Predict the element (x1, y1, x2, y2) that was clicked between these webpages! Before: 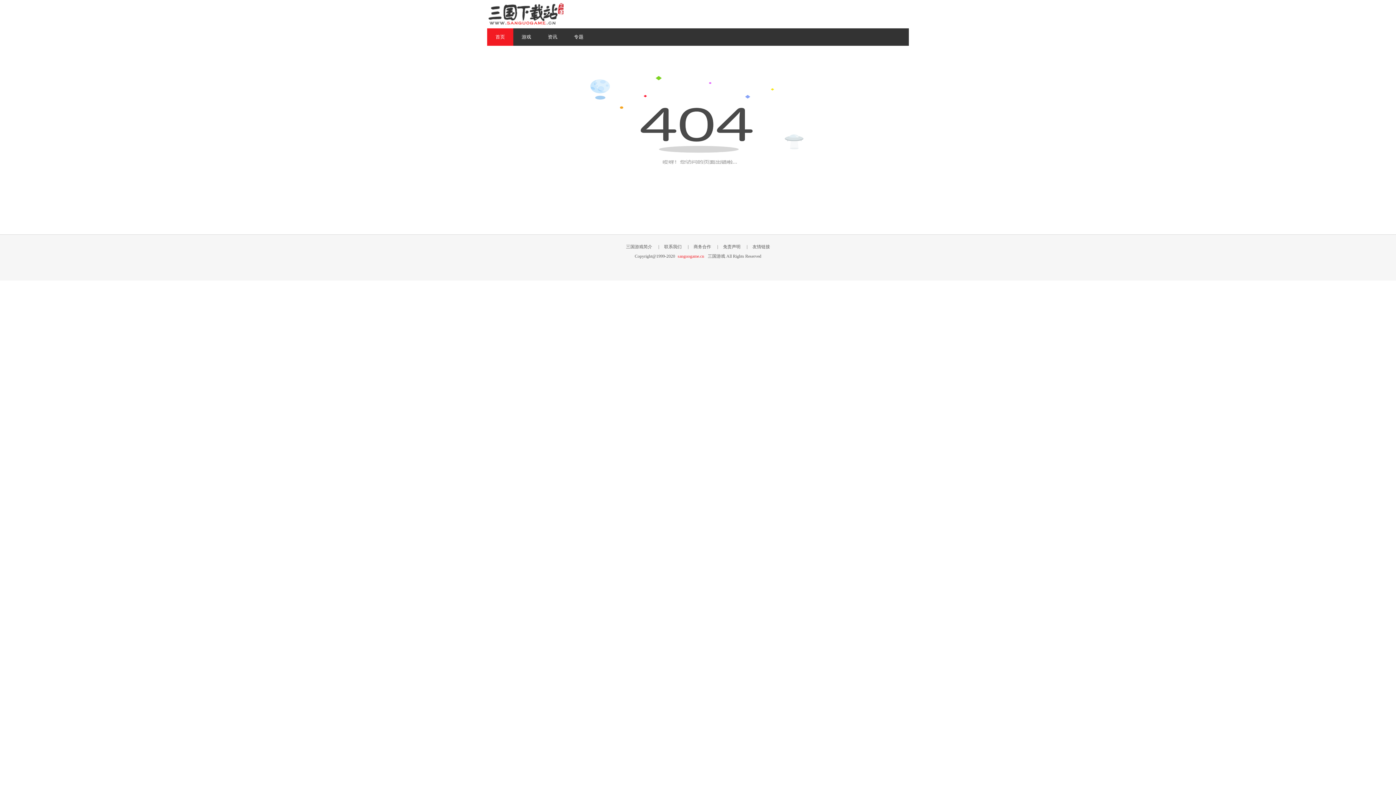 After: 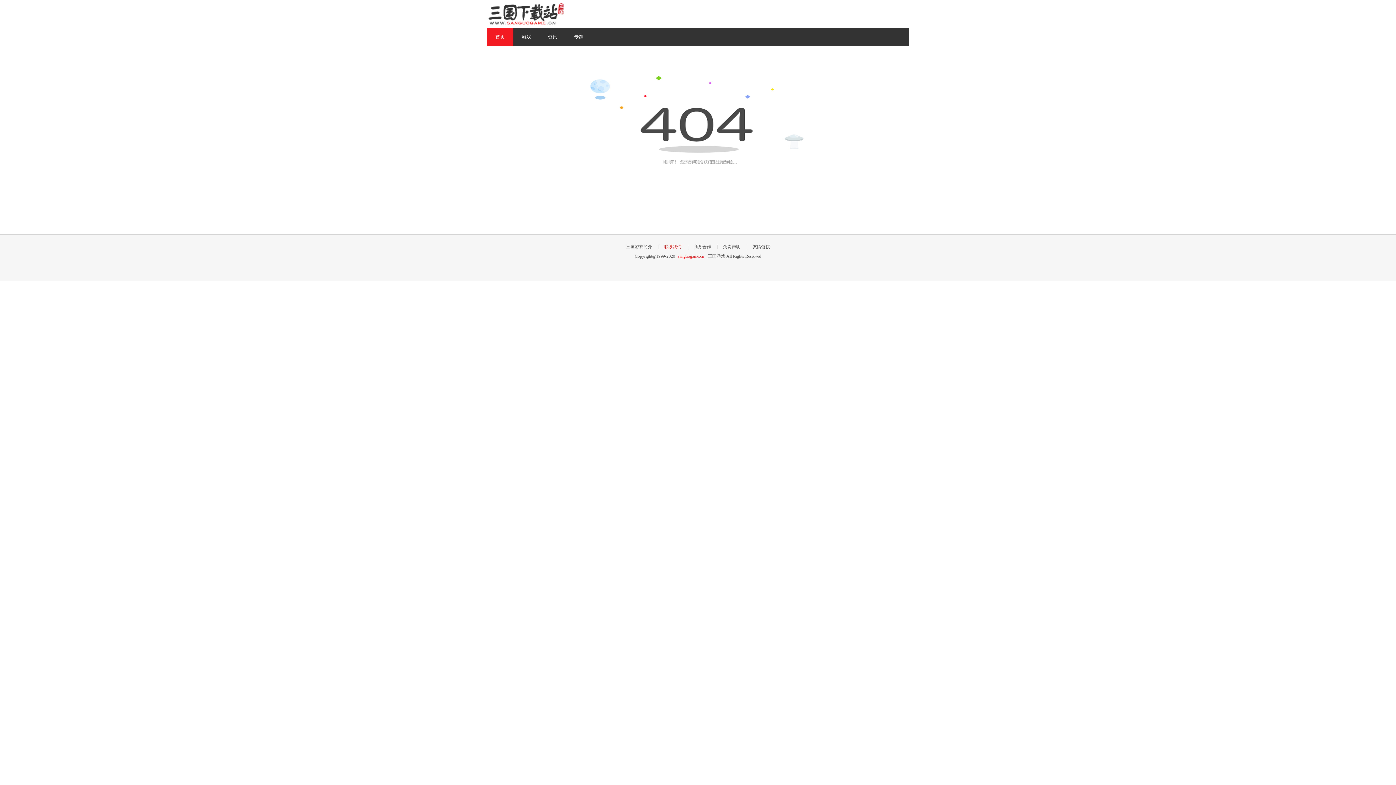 Action: label: 联系我们 bbox: (659, 244, 686, 249)